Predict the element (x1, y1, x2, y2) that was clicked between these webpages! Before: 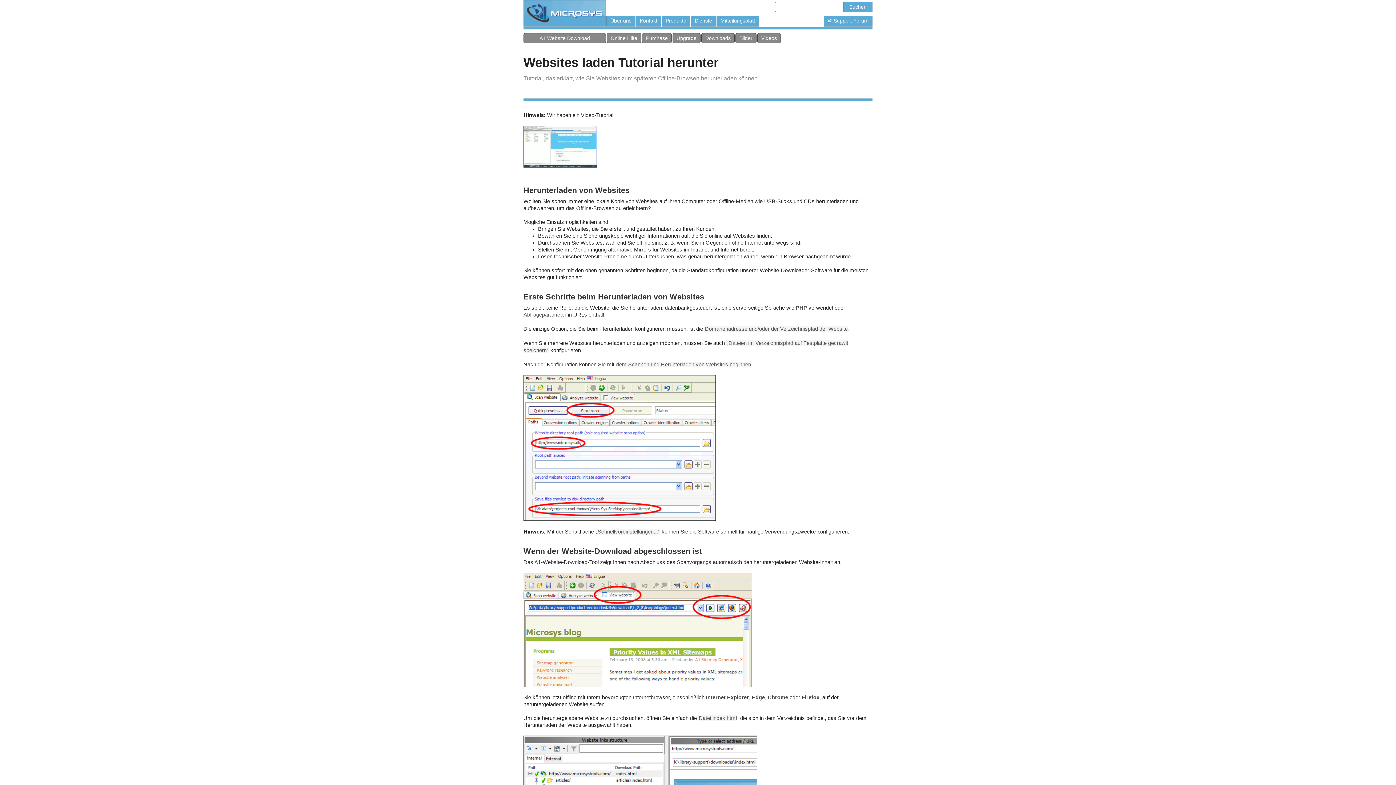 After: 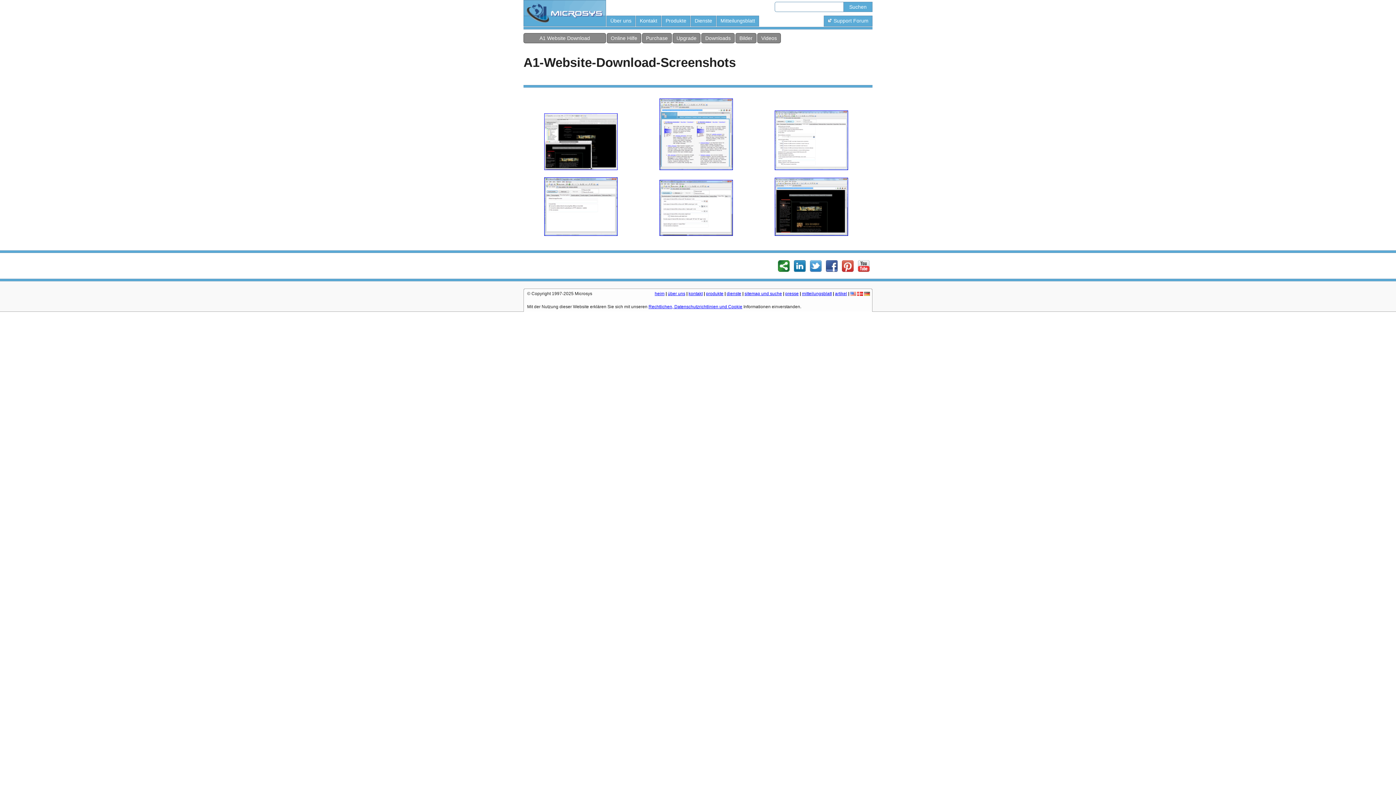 Action: bbox: (739, 35, 752, 41) label: Bilder